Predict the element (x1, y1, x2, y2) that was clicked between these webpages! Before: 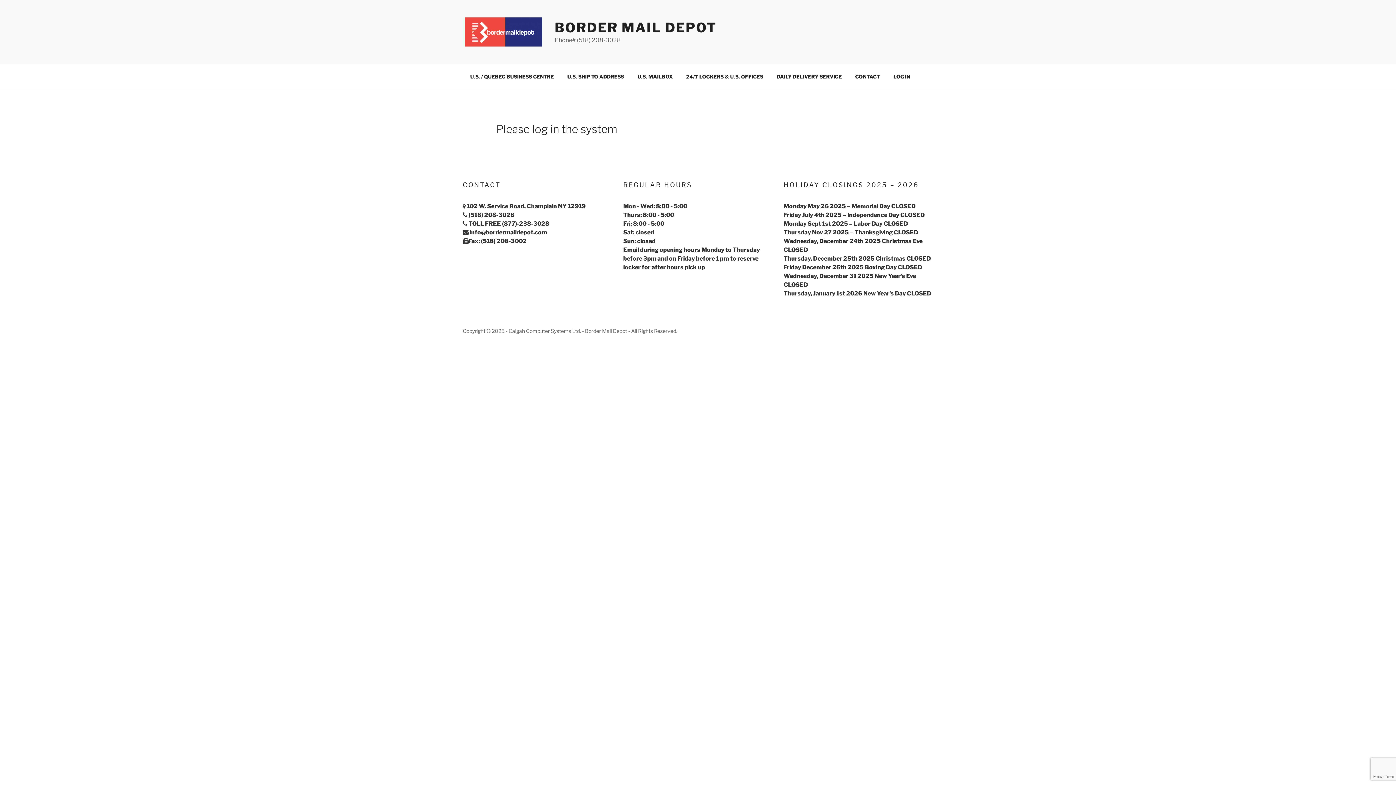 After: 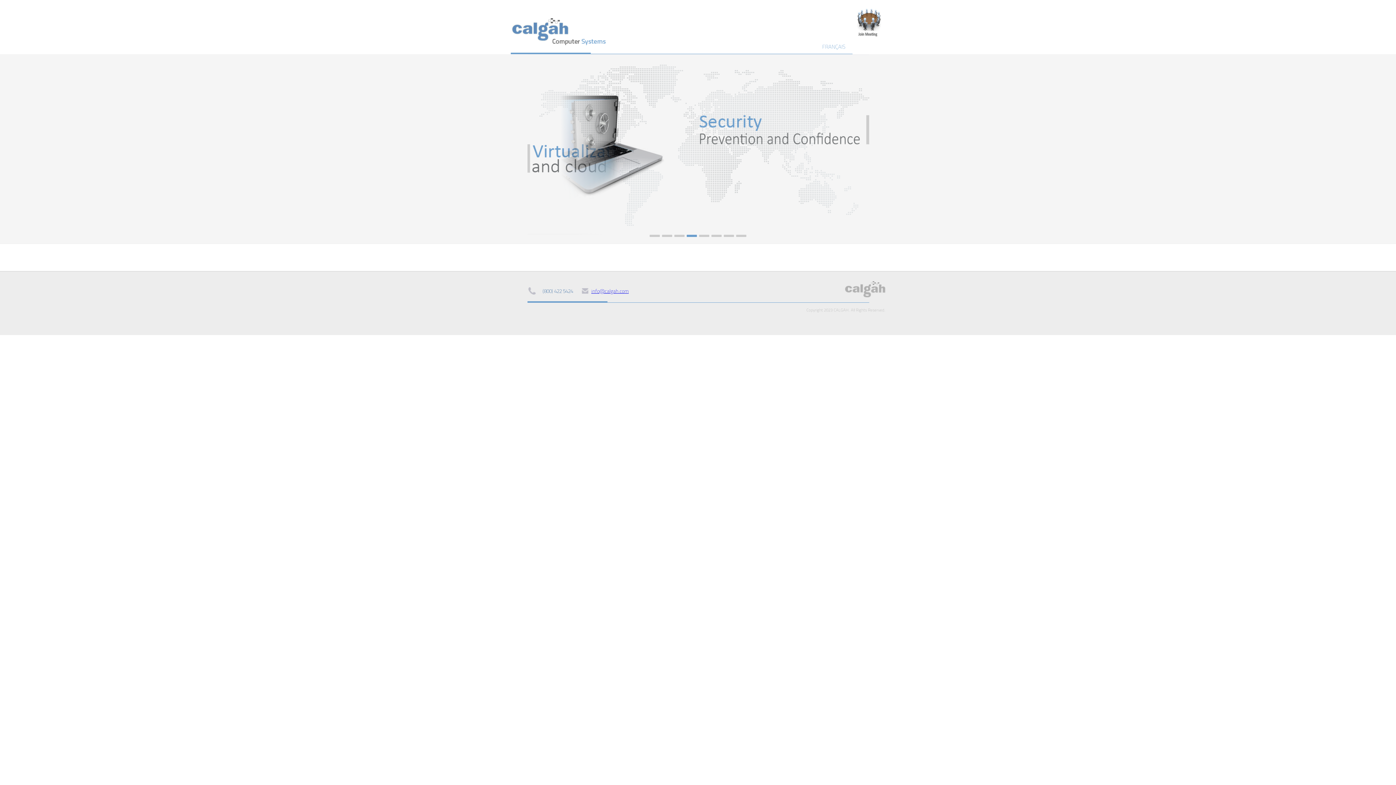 Action: bbox: (462, 328, 677, 334) label: Copyright © 2025 - Calgah Computer Systems Ltd. - Border Mail Depot - All Rights Reserved.